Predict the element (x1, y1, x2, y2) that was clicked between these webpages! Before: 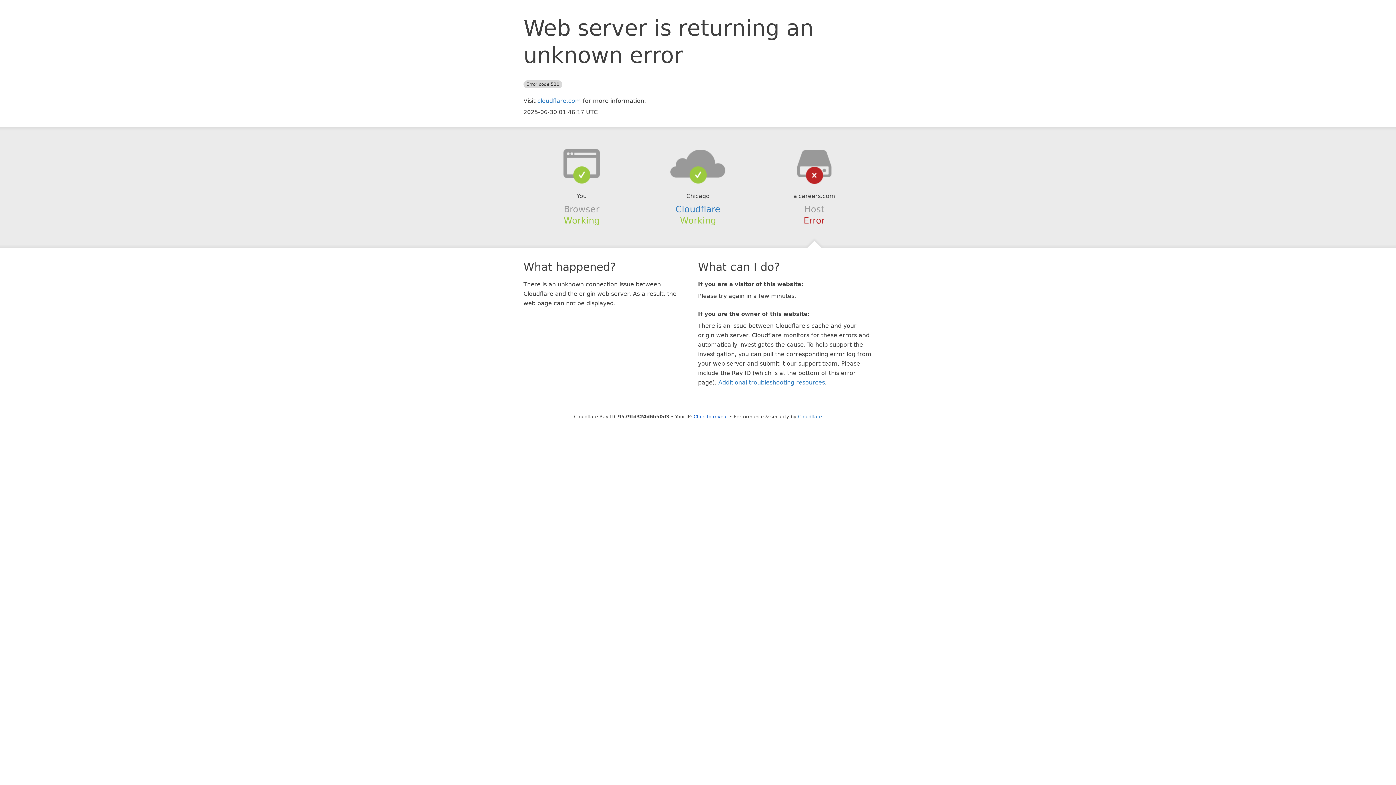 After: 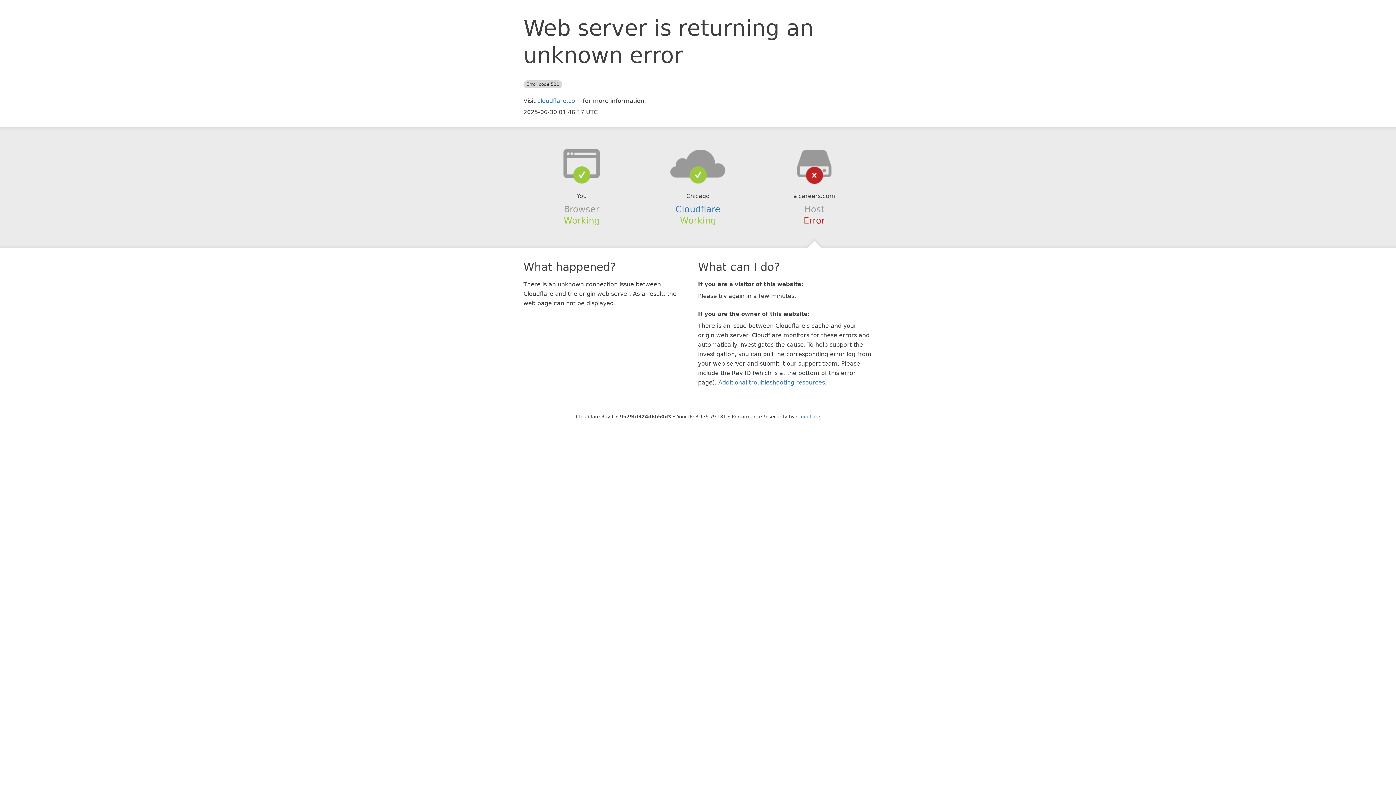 Action: label: Click to reveal bbox: (693, 414, 728, 419)